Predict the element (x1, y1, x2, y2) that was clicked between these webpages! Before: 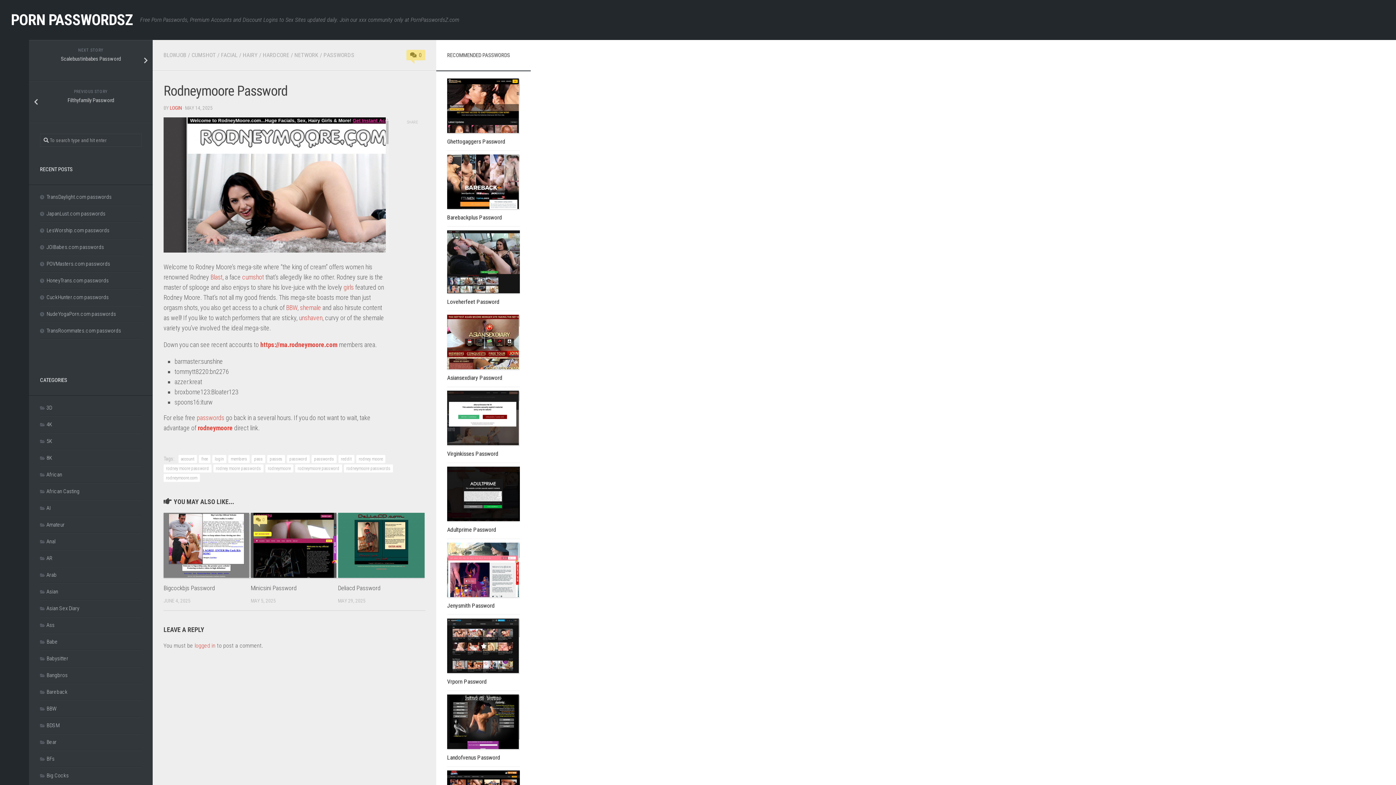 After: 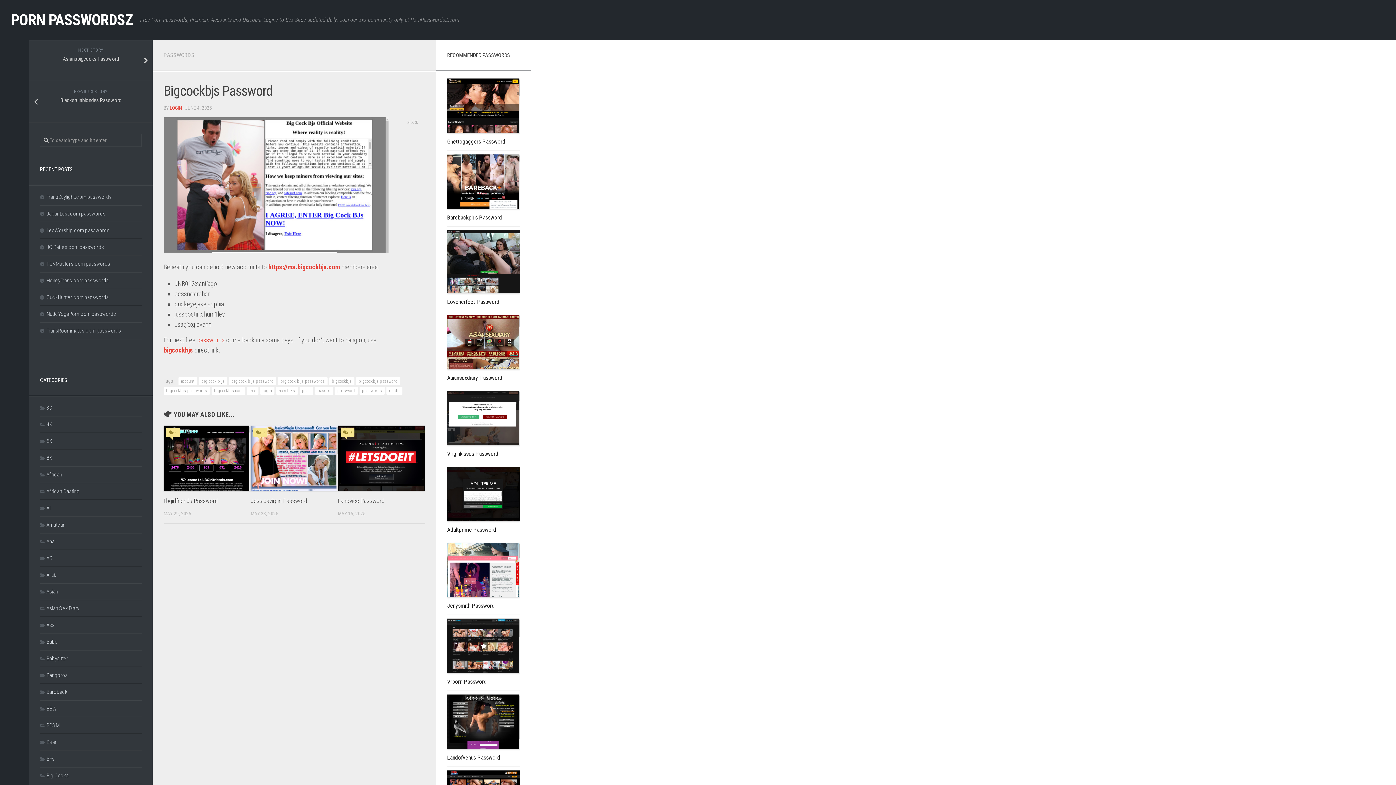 Action: bbox: (163, 513, 250, 578)